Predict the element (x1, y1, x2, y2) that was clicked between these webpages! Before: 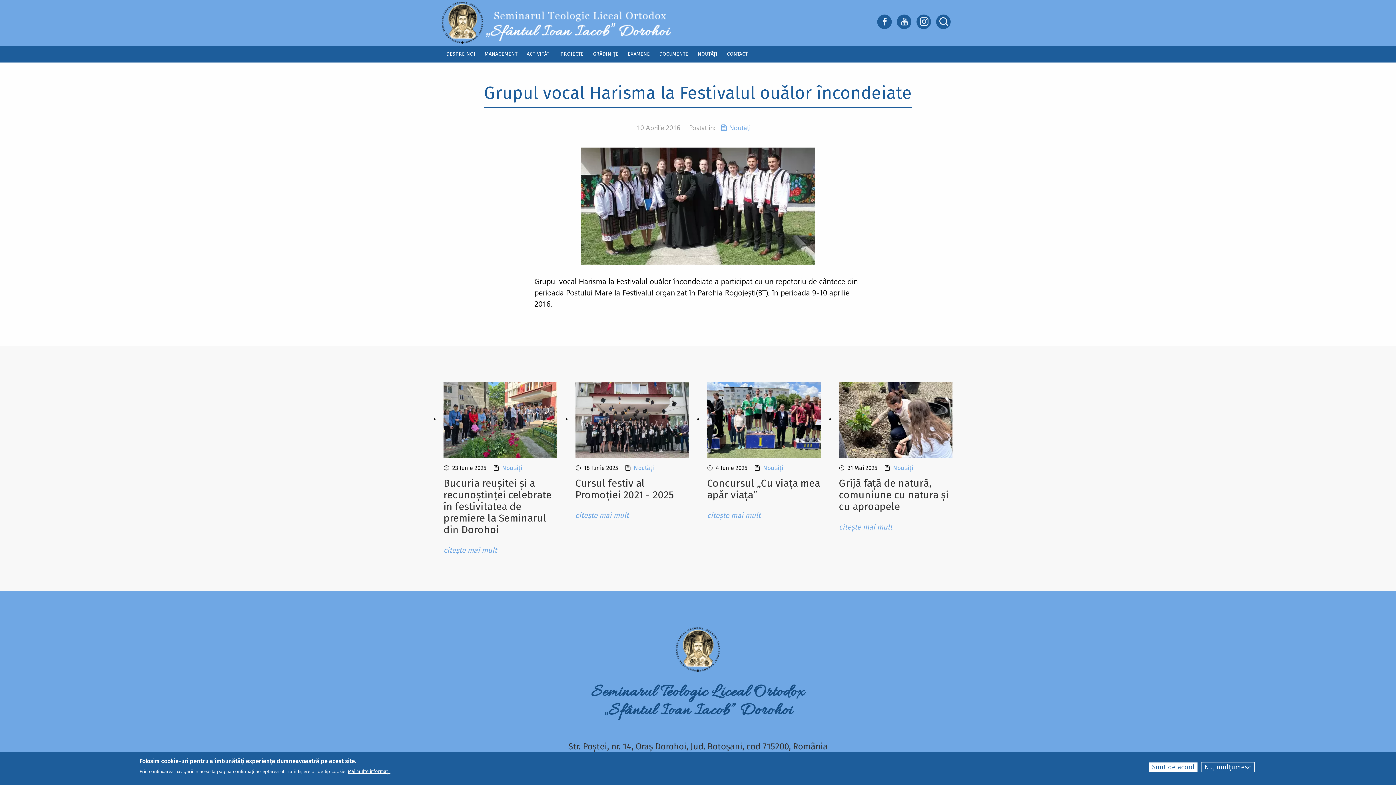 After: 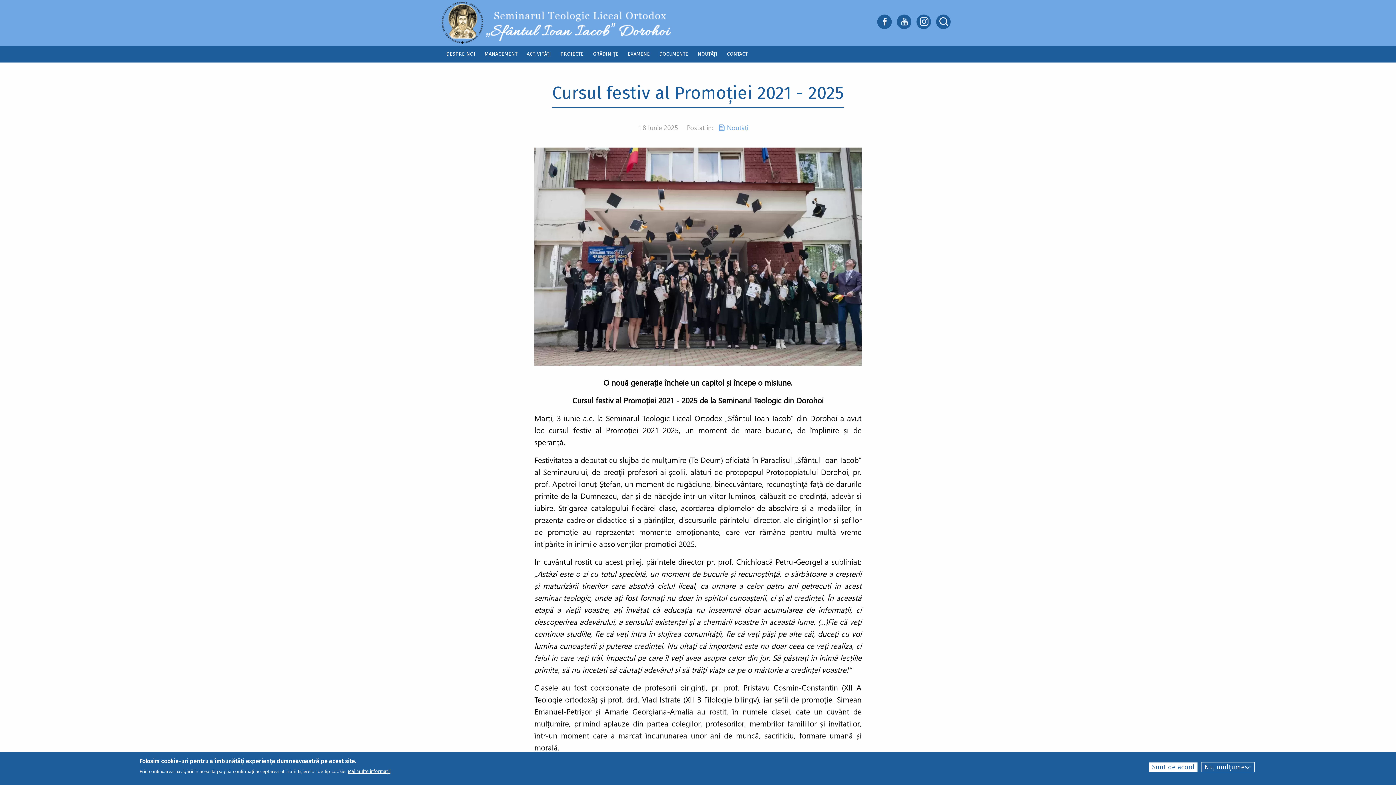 Action: bbox: (575, 474, 689, 504) label: Cursul festiv al Promoției 2021 - 2025